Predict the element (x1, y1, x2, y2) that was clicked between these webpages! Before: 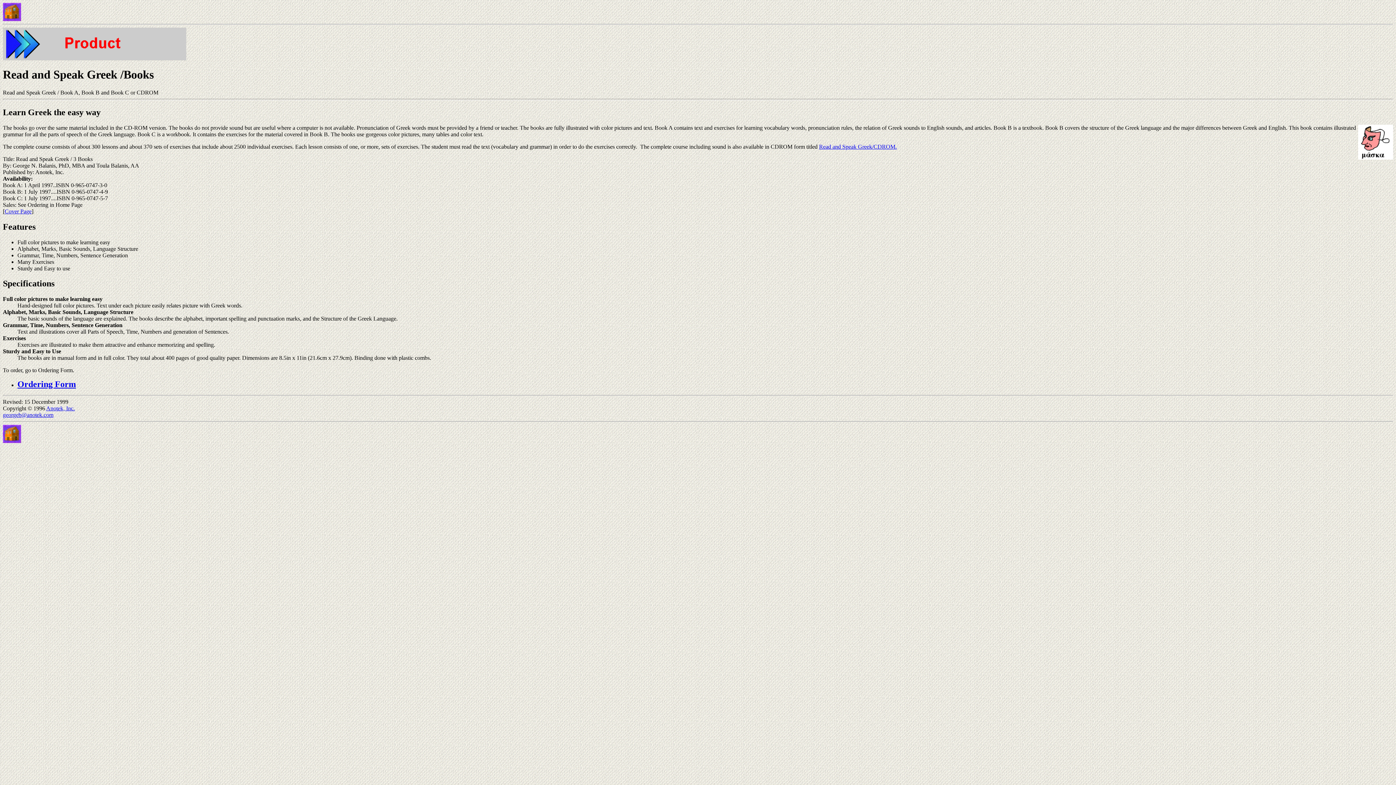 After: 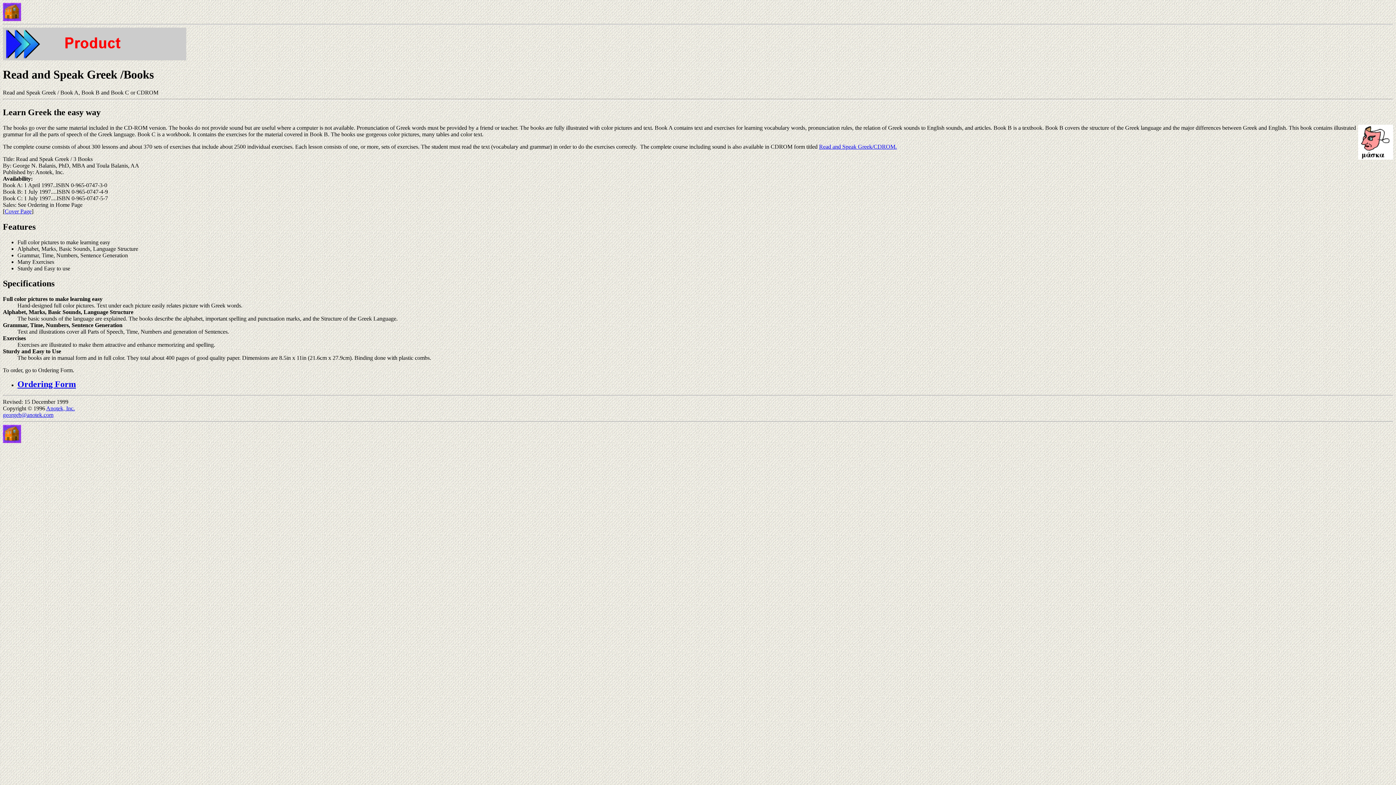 Action: label: georgeb@anotek.com bbox: (2, 412, 53, 418)